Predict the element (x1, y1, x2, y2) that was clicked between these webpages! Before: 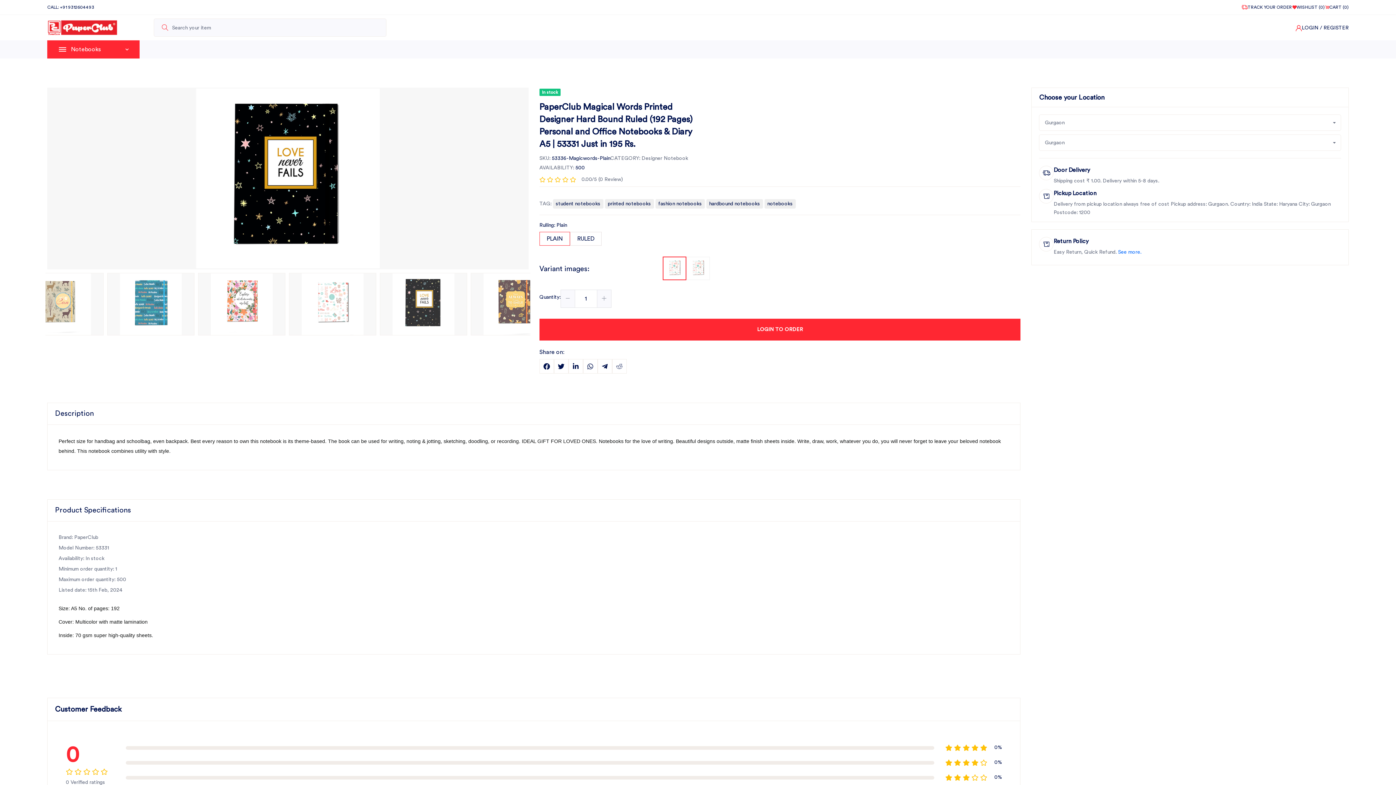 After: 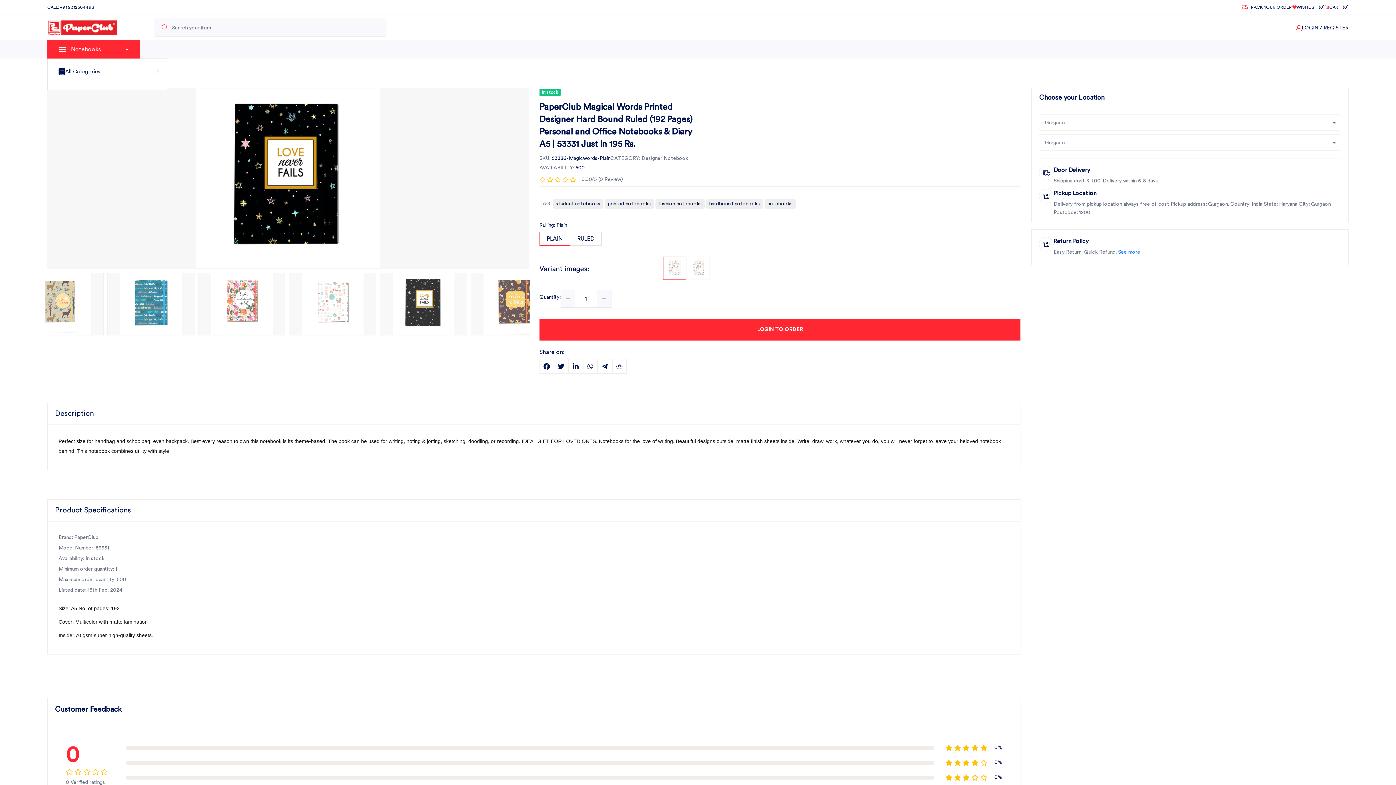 Action: bbox: (47, 40, 139, 58) label: Notebooks